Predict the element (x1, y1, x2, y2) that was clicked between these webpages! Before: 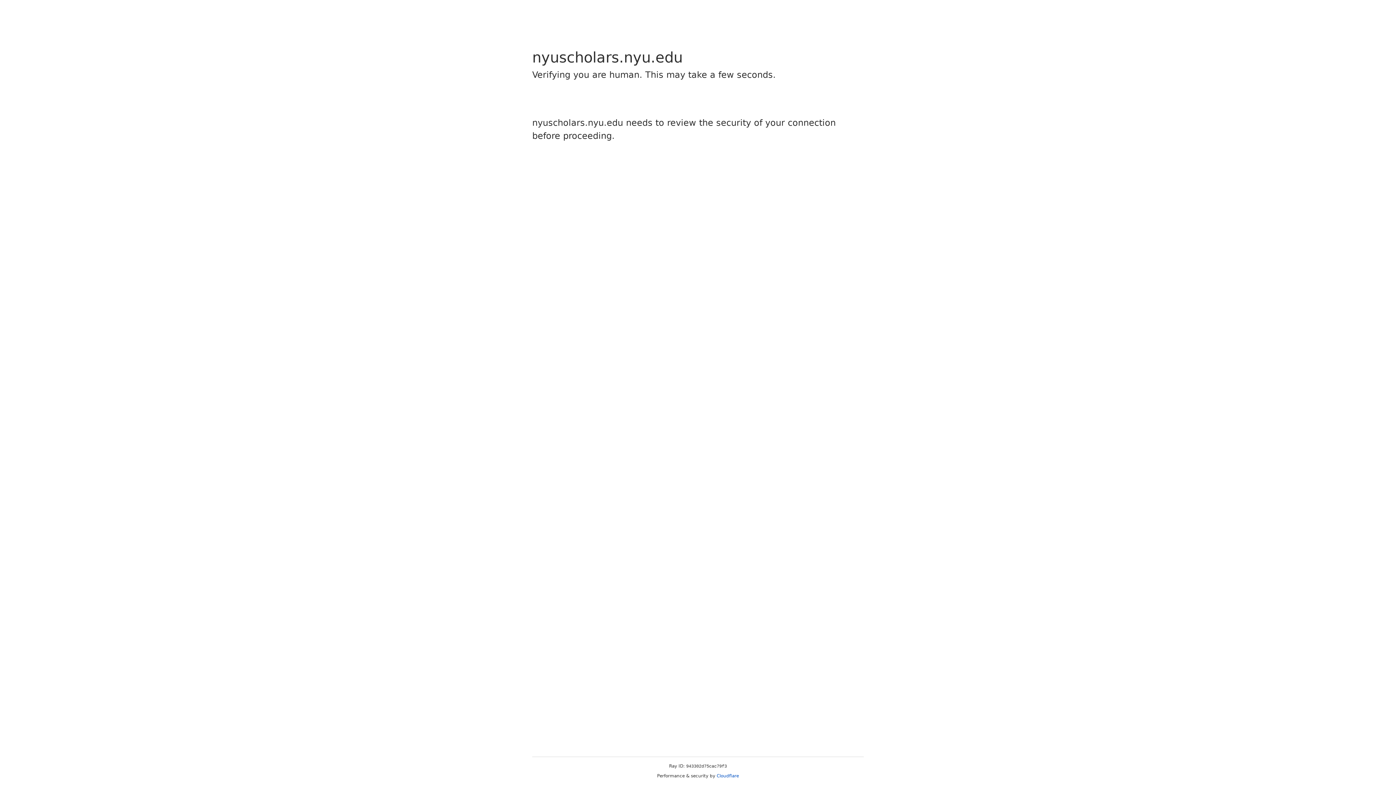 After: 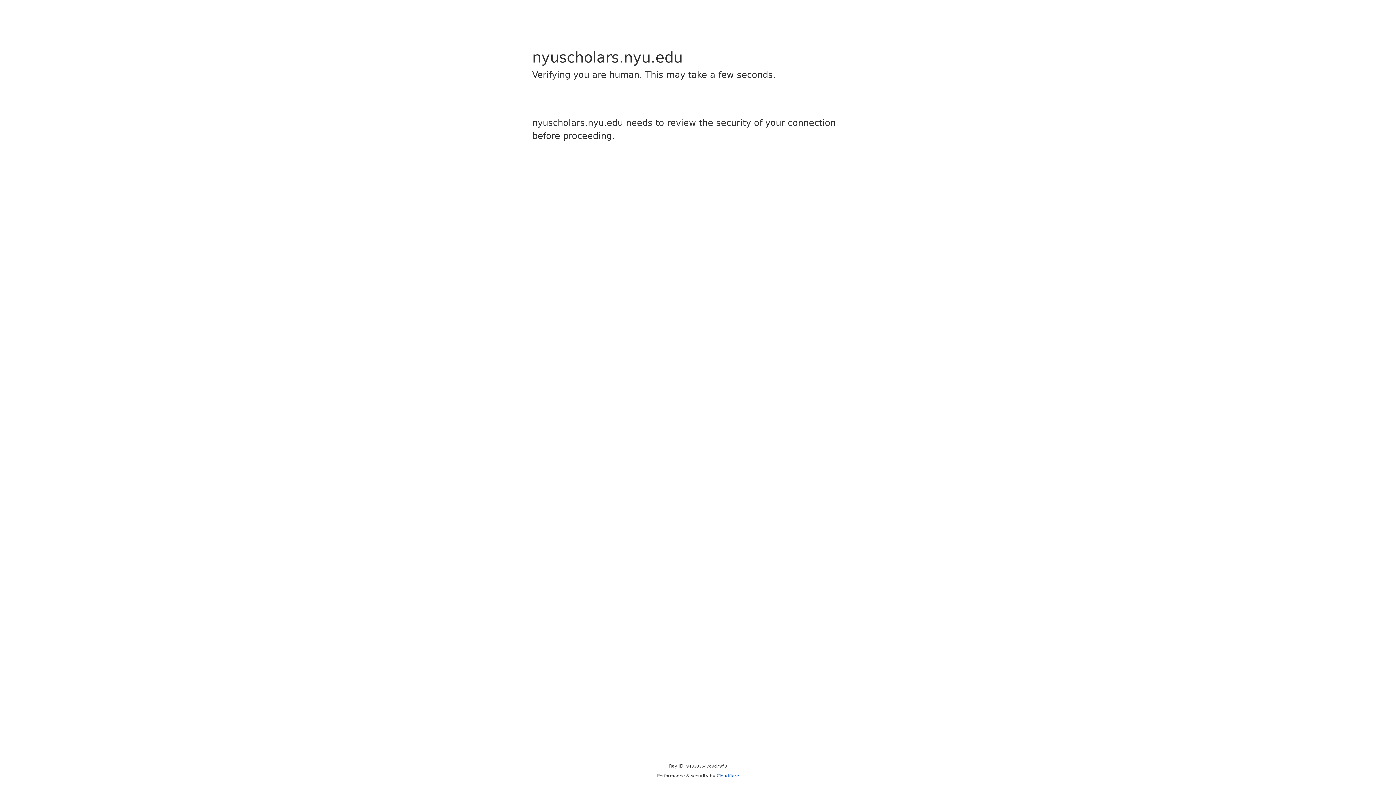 Action: bbox: (716, 773, 739, 778) label: Cloudflare